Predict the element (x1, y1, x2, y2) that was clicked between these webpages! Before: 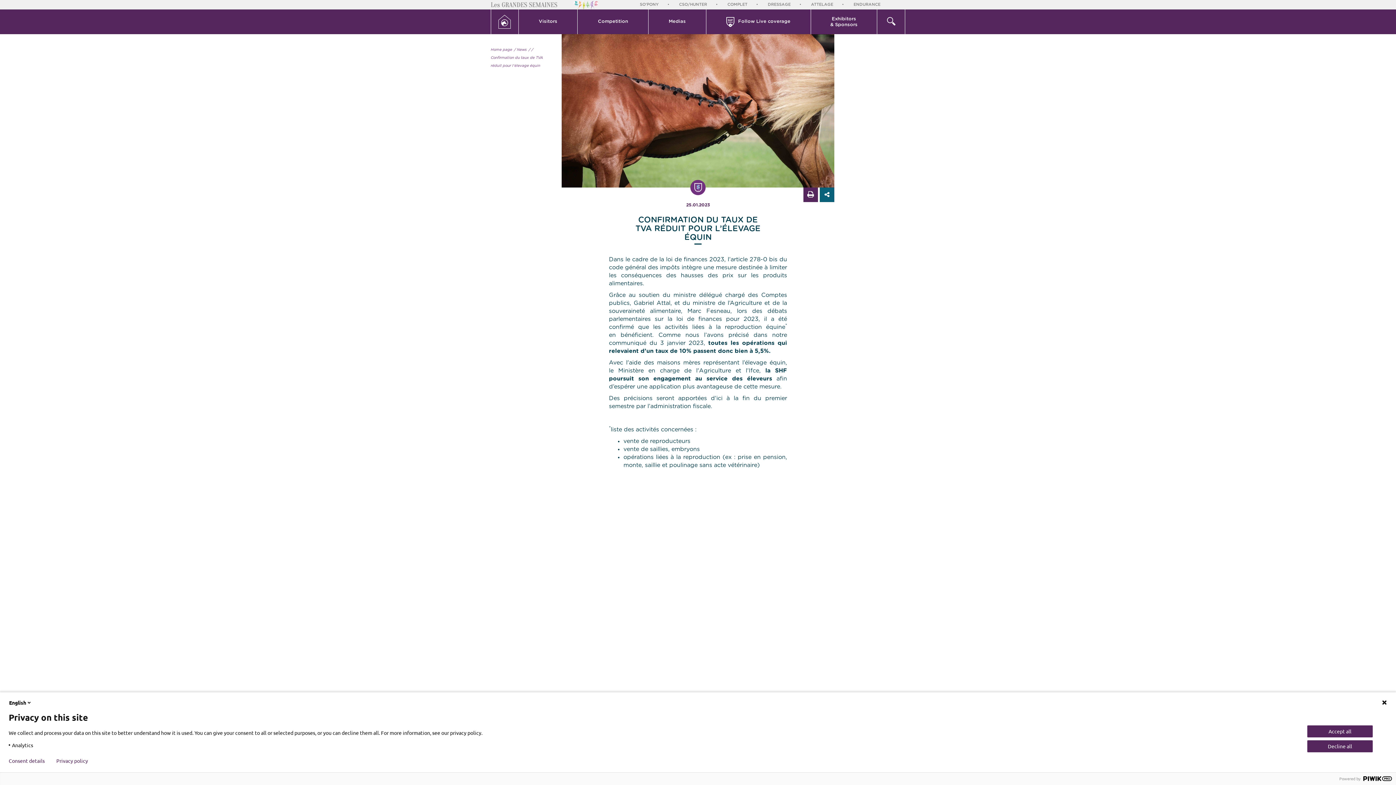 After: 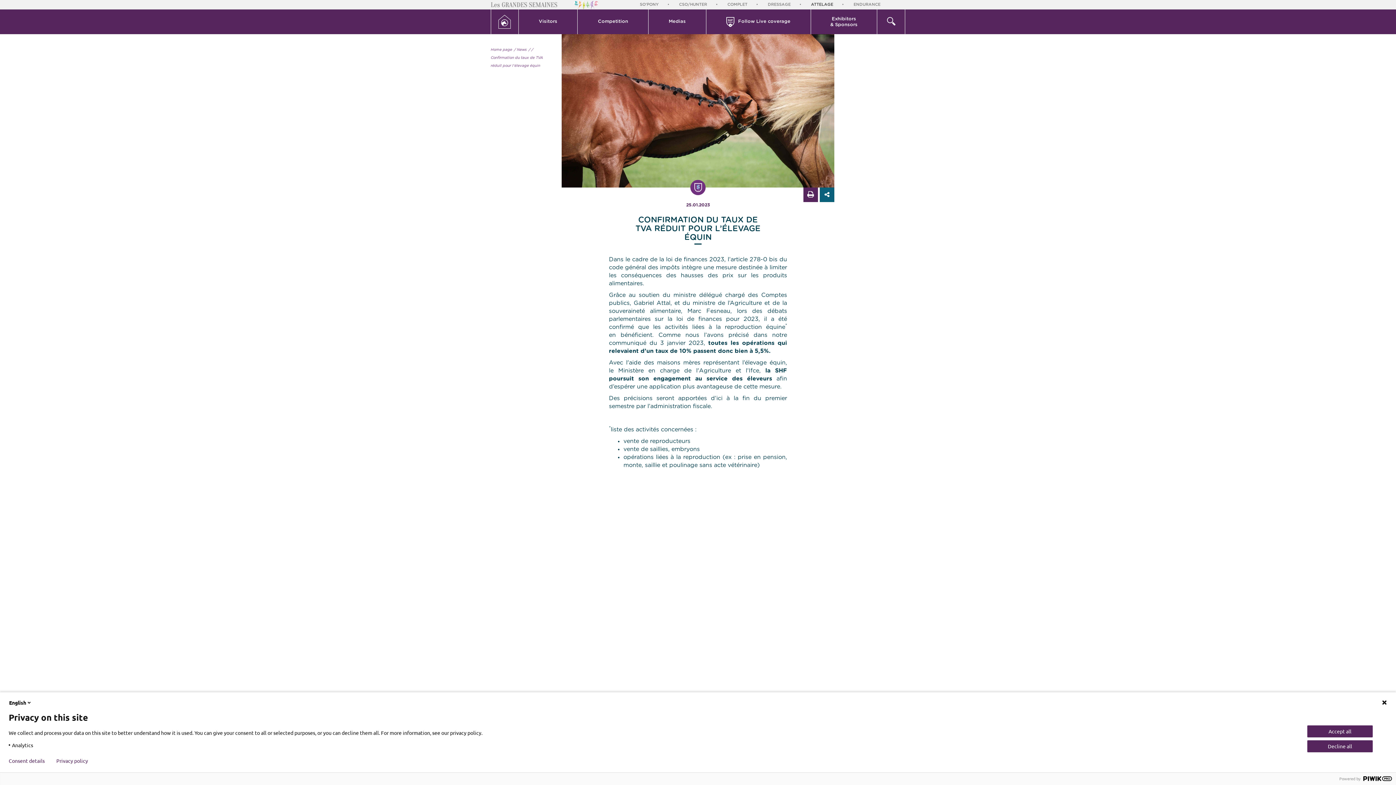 Action: label: ATTELAGE bbox: (811, 2, 833, 6)